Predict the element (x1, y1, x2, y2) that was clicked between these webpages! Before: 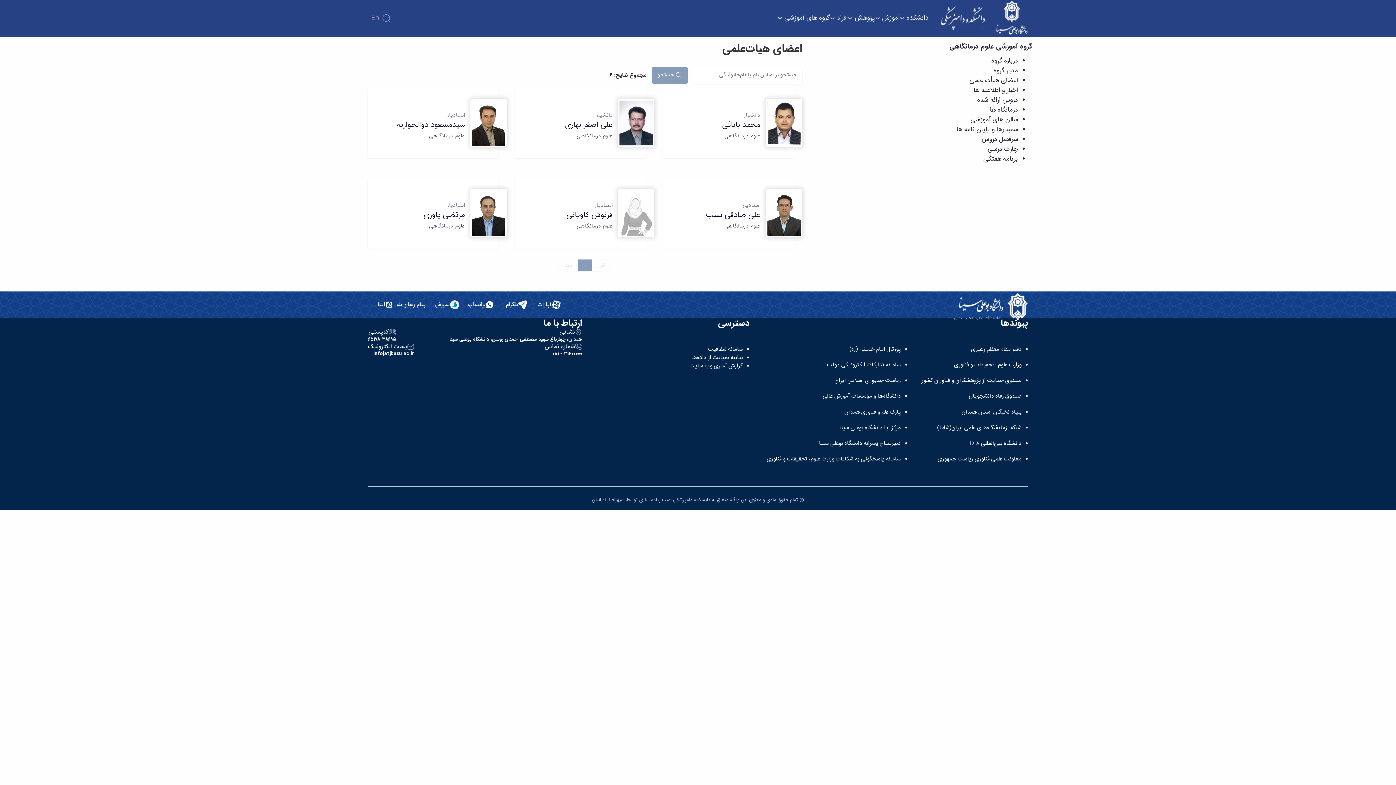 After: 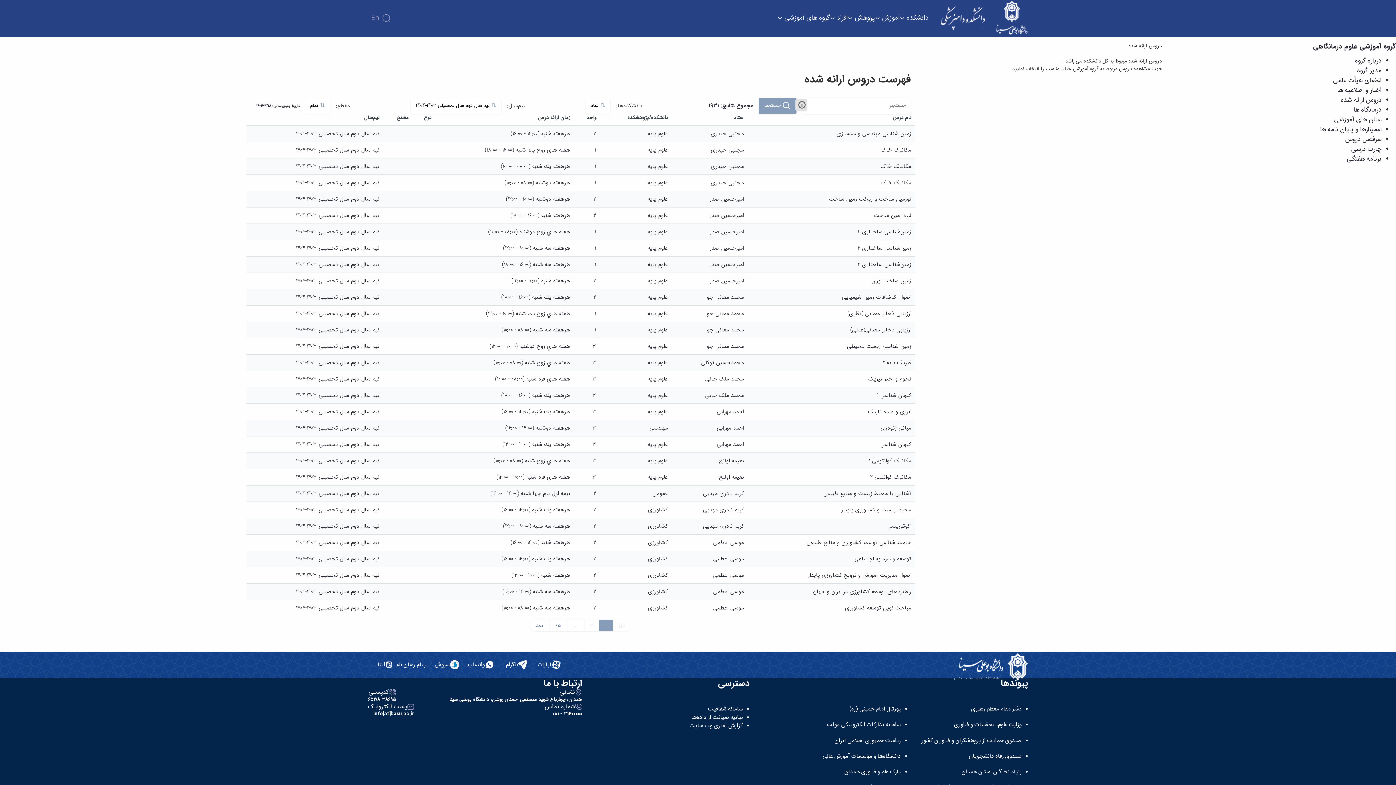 Action: label: دروس ارائه شده bbox: (977, 95, 1018, 105)